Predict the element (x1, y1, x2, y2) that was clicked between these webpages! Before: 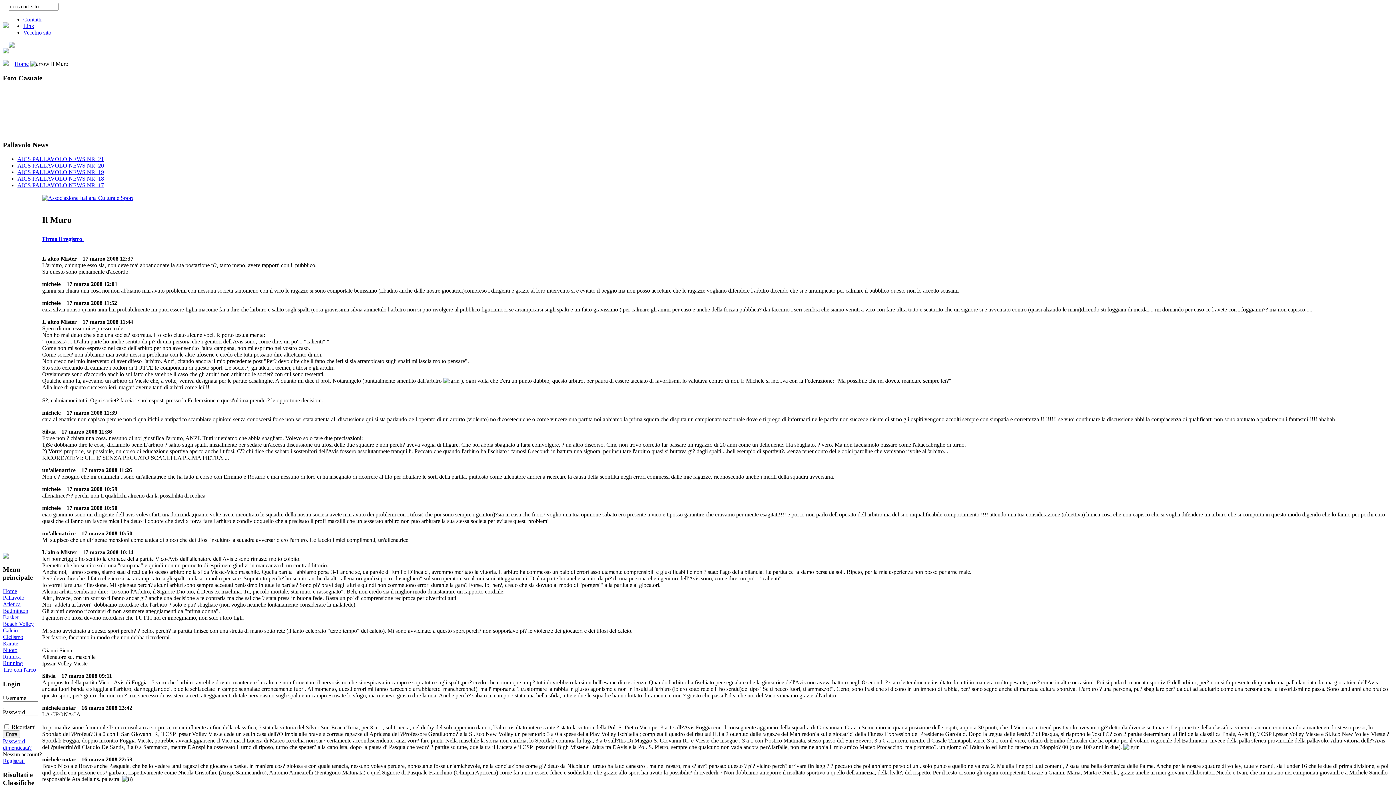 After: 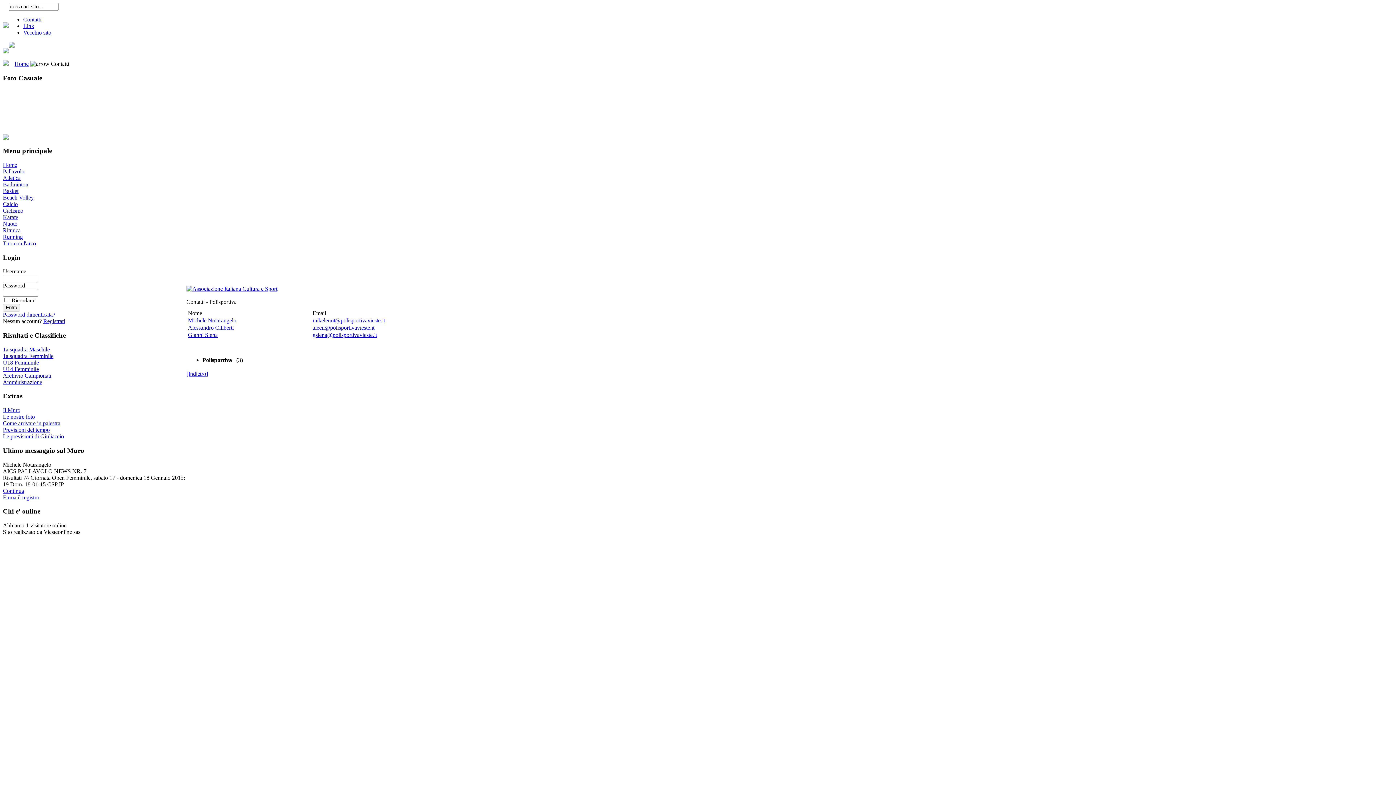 Action: label: Contatti bbox: (23, 16, 41, 22)